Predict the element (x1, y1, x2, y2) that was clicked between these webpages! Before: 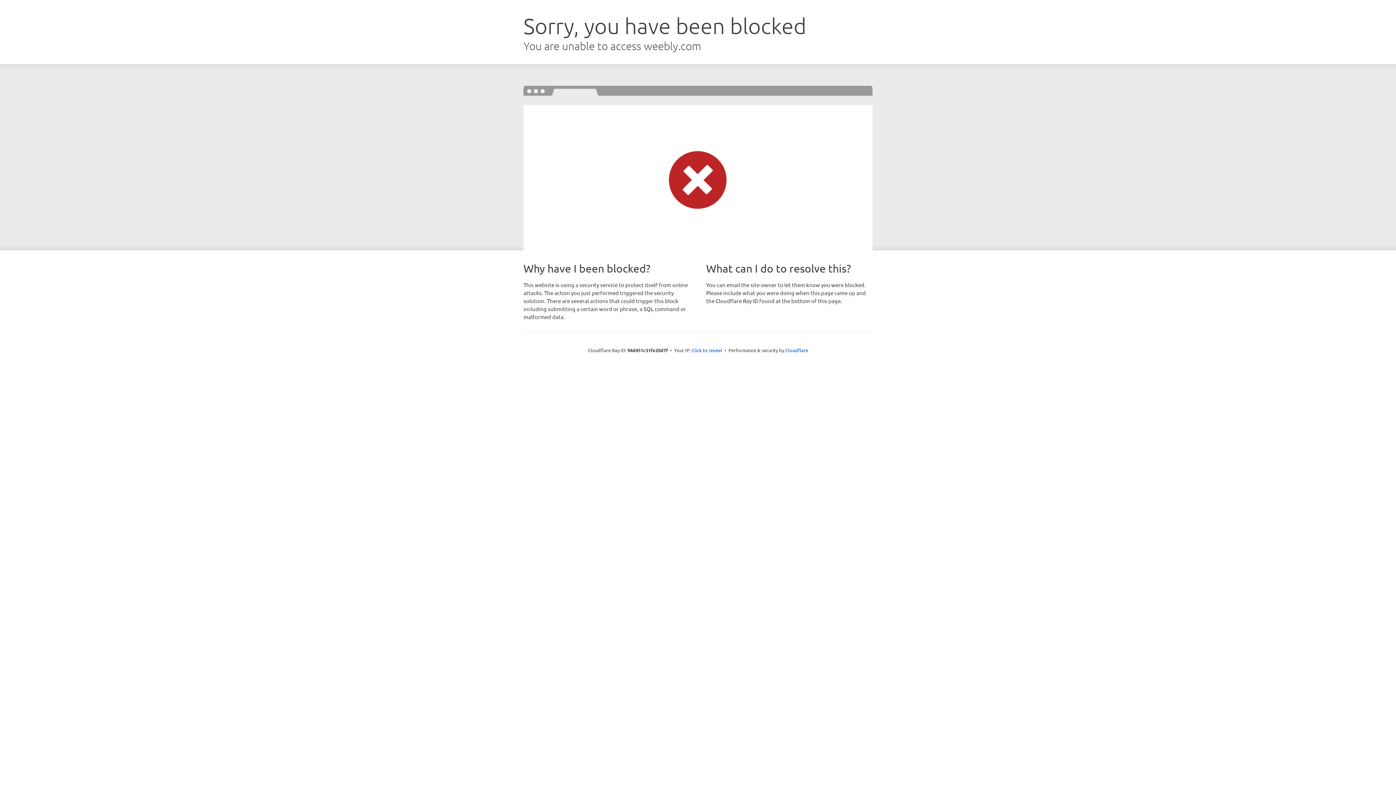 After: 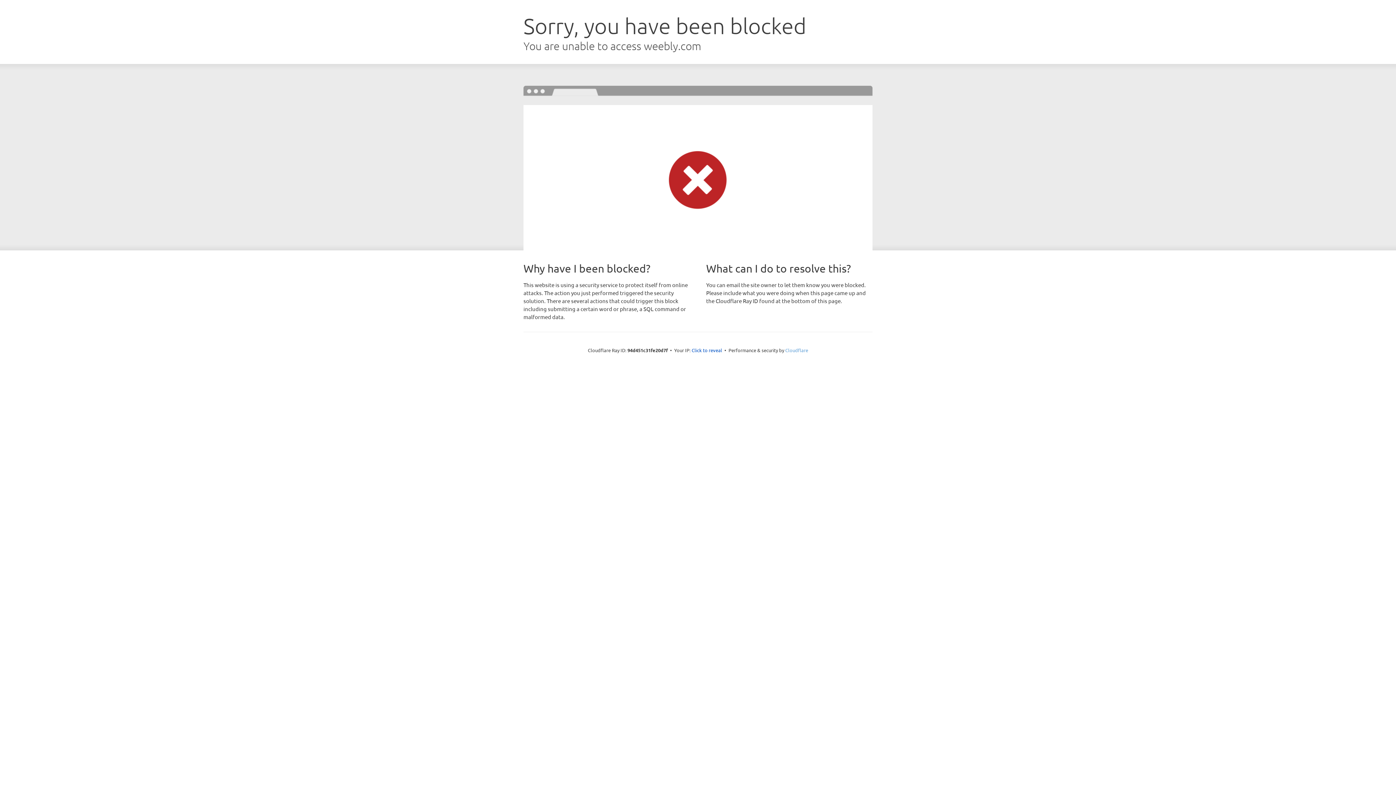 Action: label: Cloudflare bbox: (785, 347, 808, 353)